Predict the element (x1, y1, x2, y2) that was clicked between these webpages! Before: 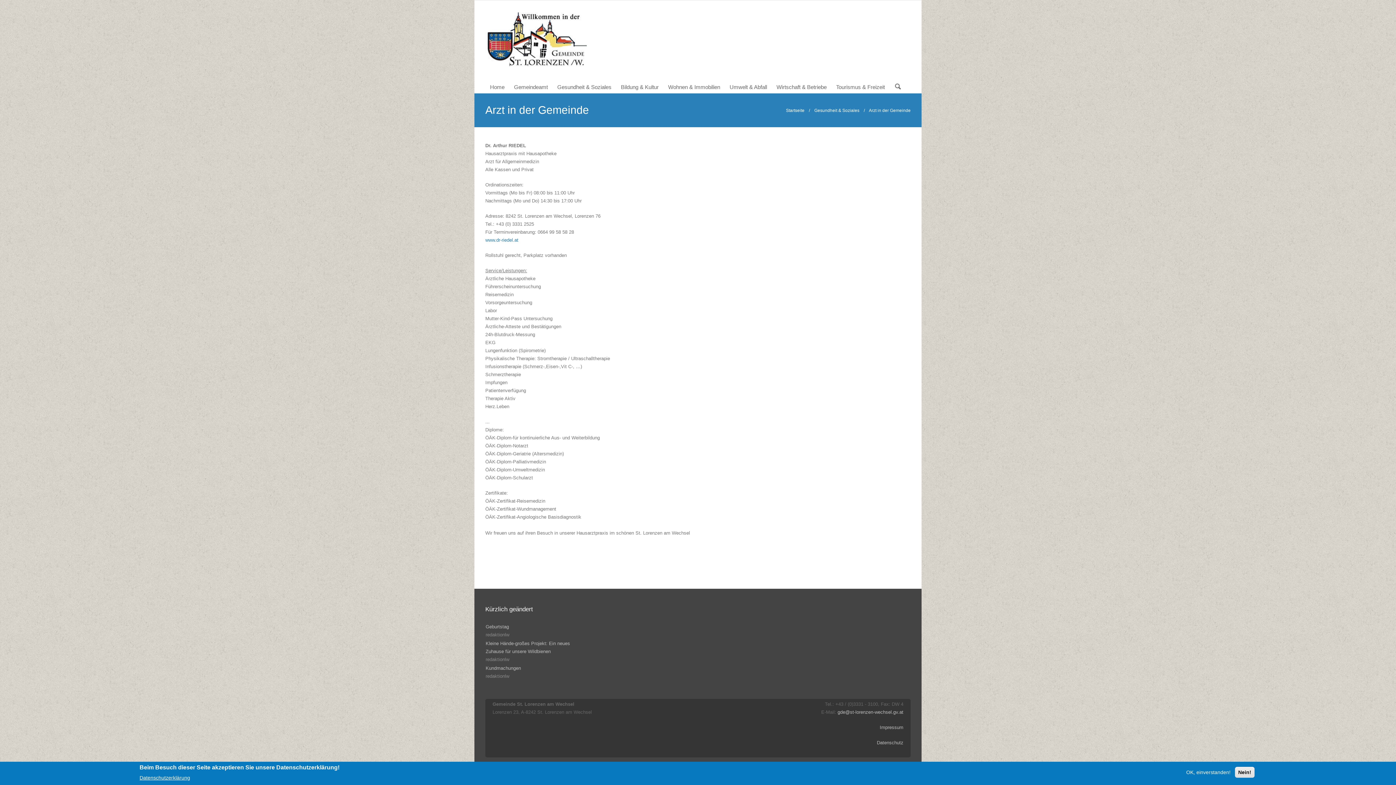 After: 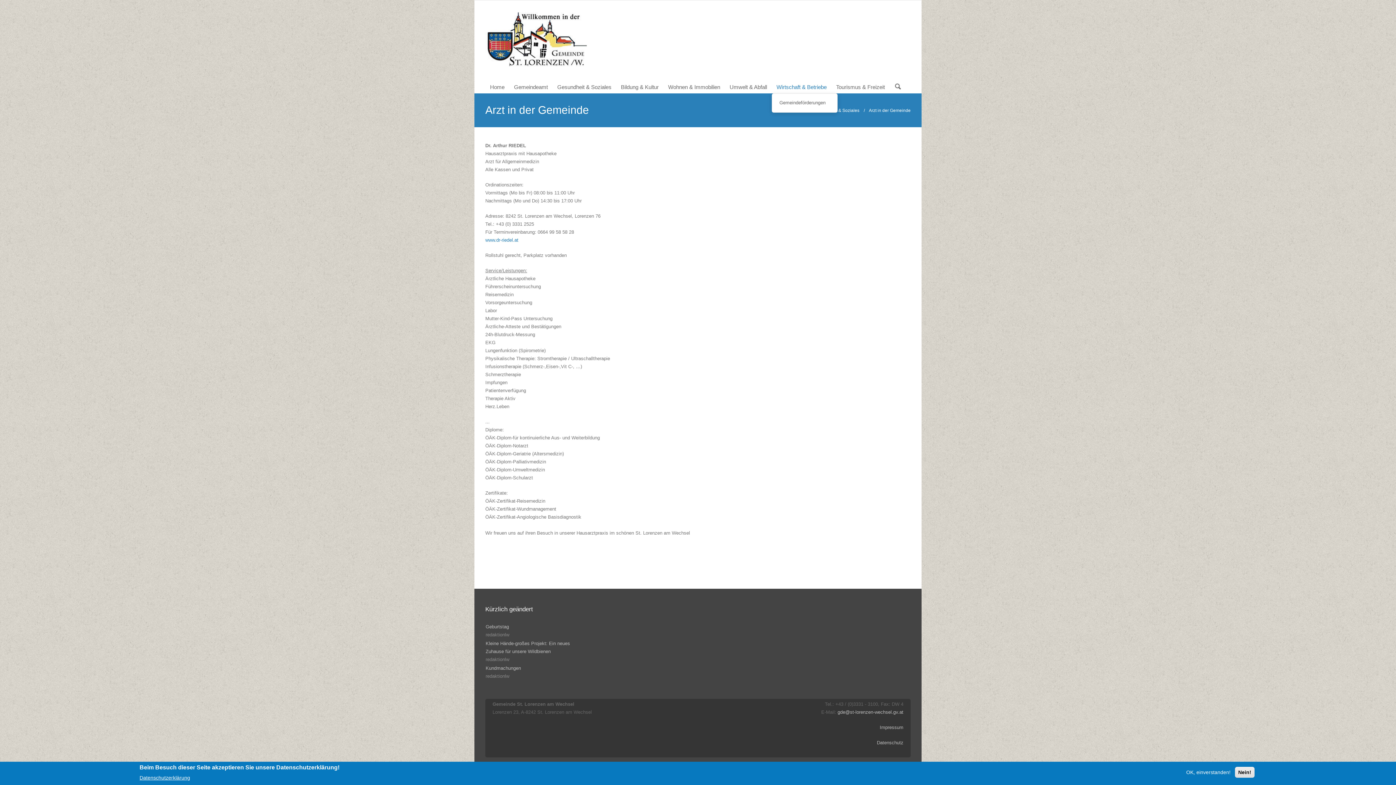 Action: bbox: (772, 78, 831, 93) label: Wirtschaft & Betriebe